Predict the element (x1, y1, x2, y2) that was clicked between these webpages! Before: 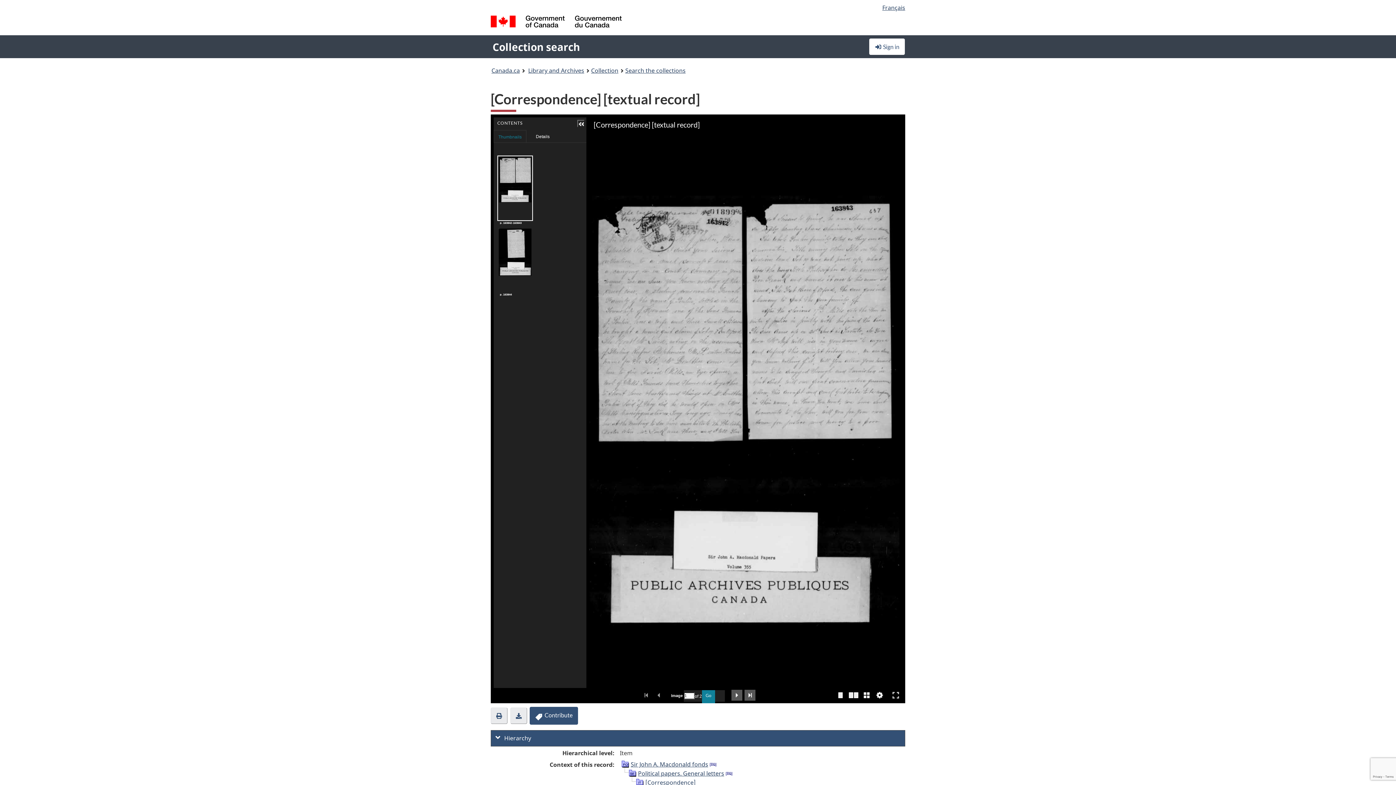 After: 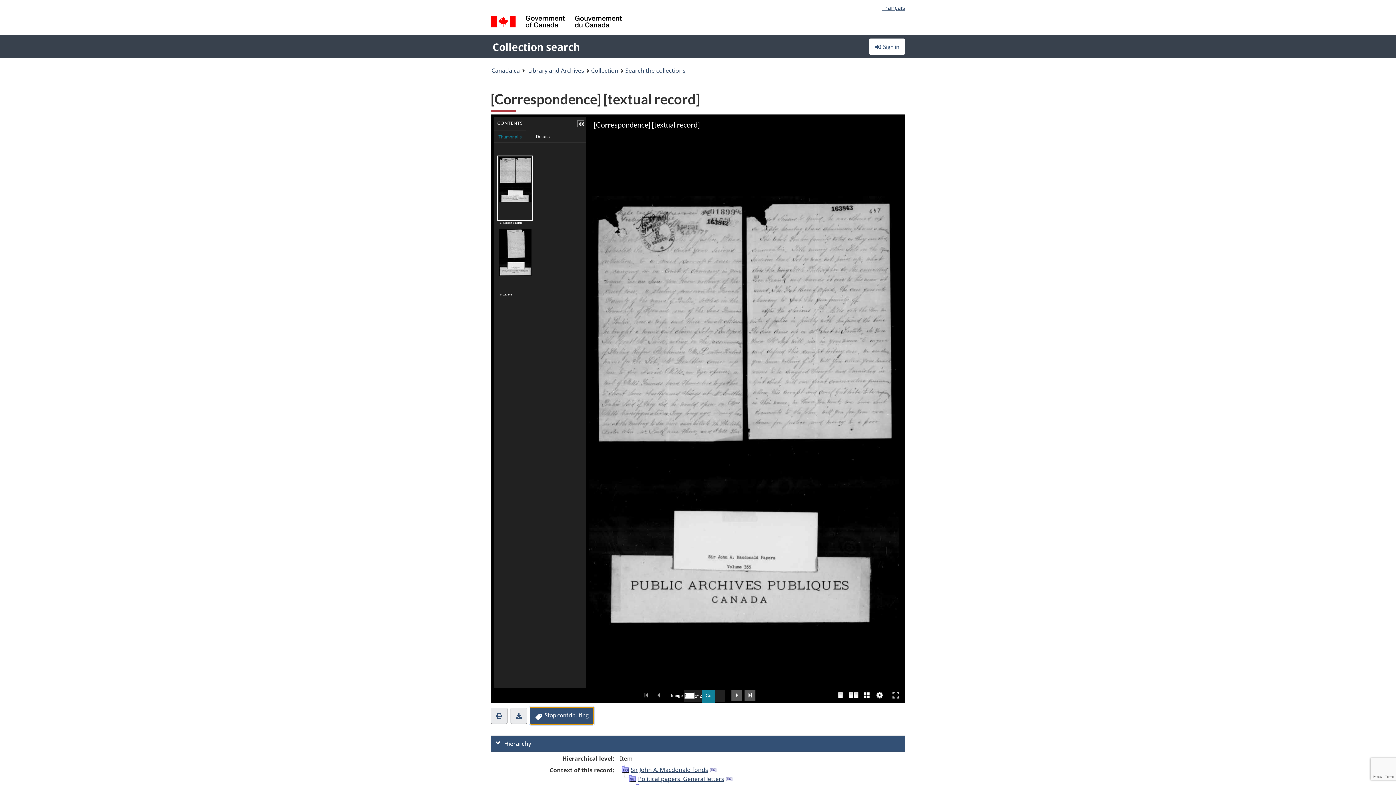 Action: label:   Contribute bbox: (529, 707, 578, 725)